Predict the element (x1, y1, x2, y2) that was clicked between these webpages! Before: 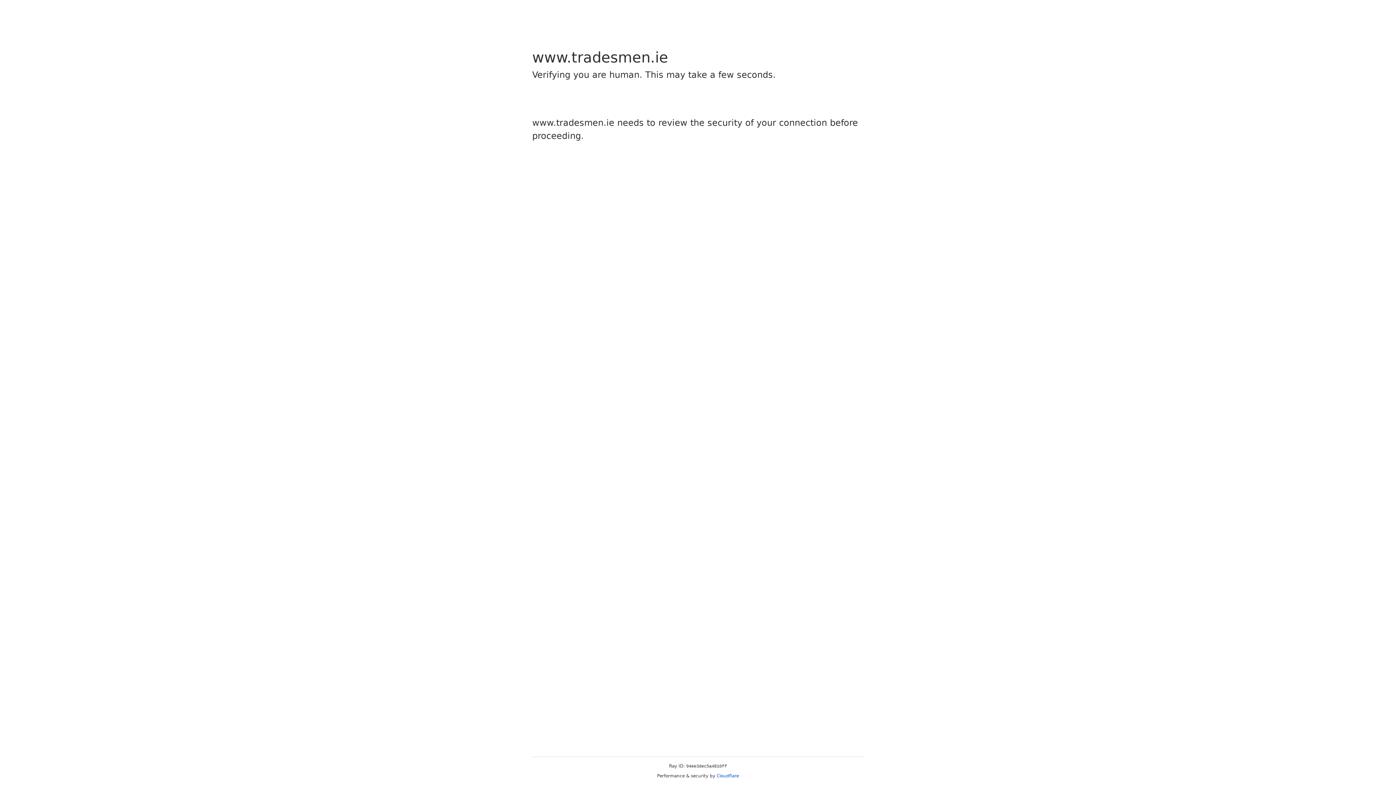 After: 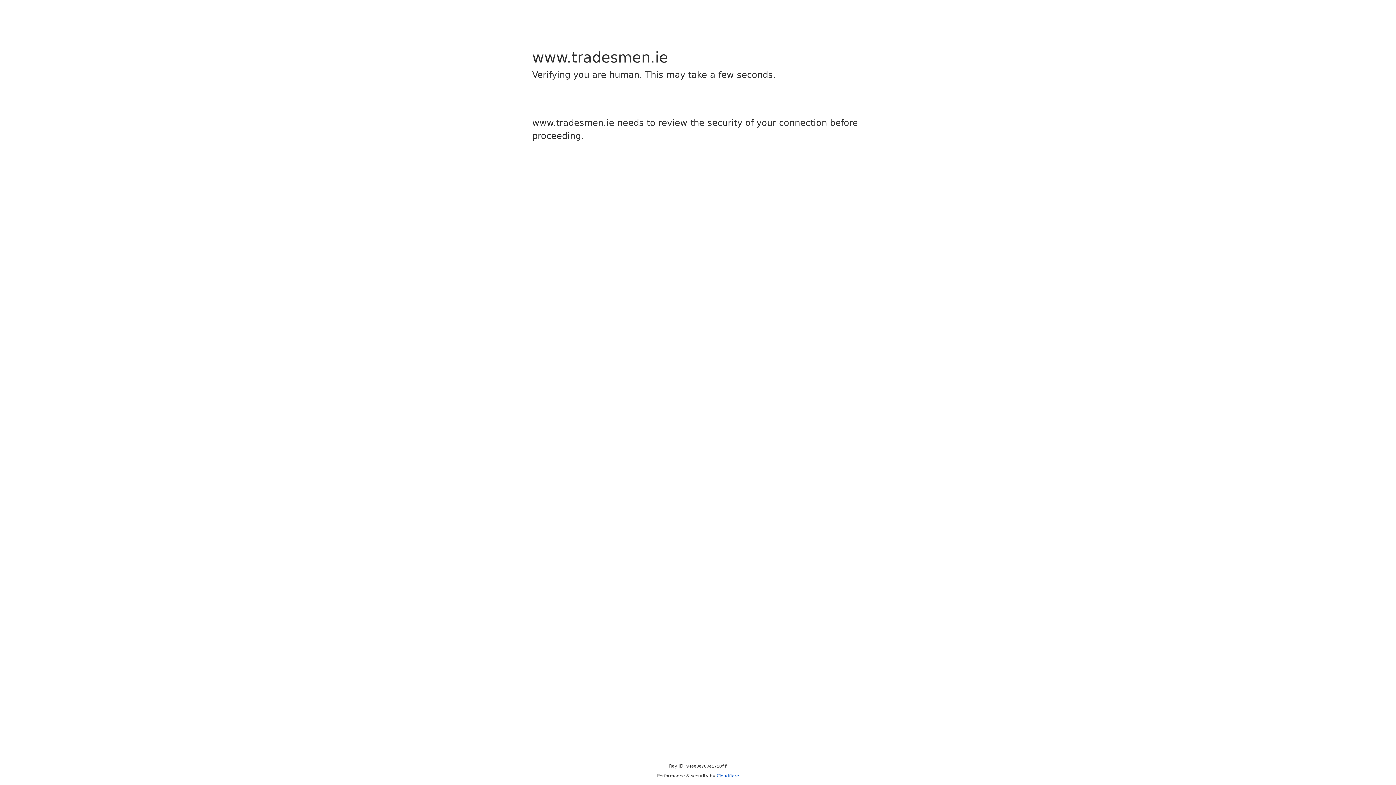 Action: label: Cloudflare bbox: (716, 773, 739, 778)